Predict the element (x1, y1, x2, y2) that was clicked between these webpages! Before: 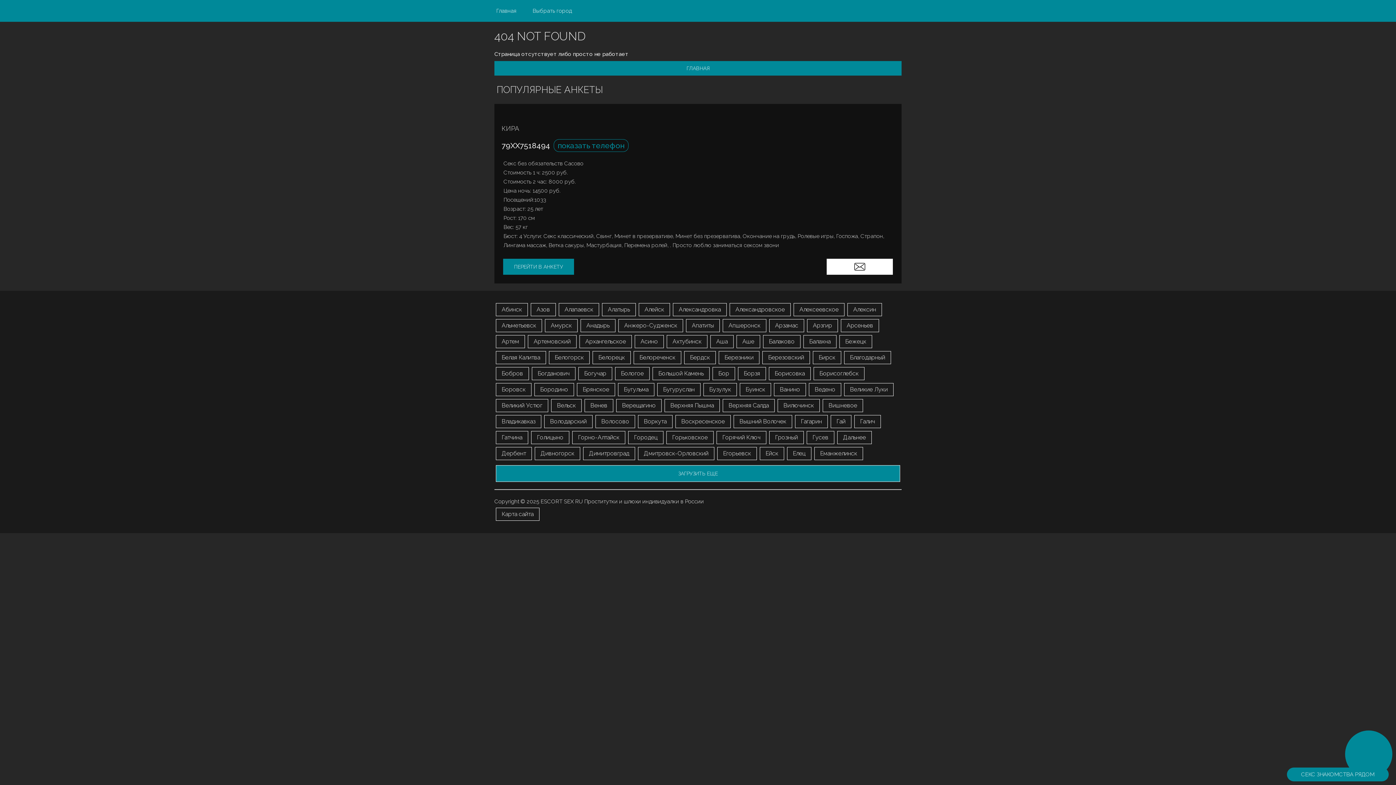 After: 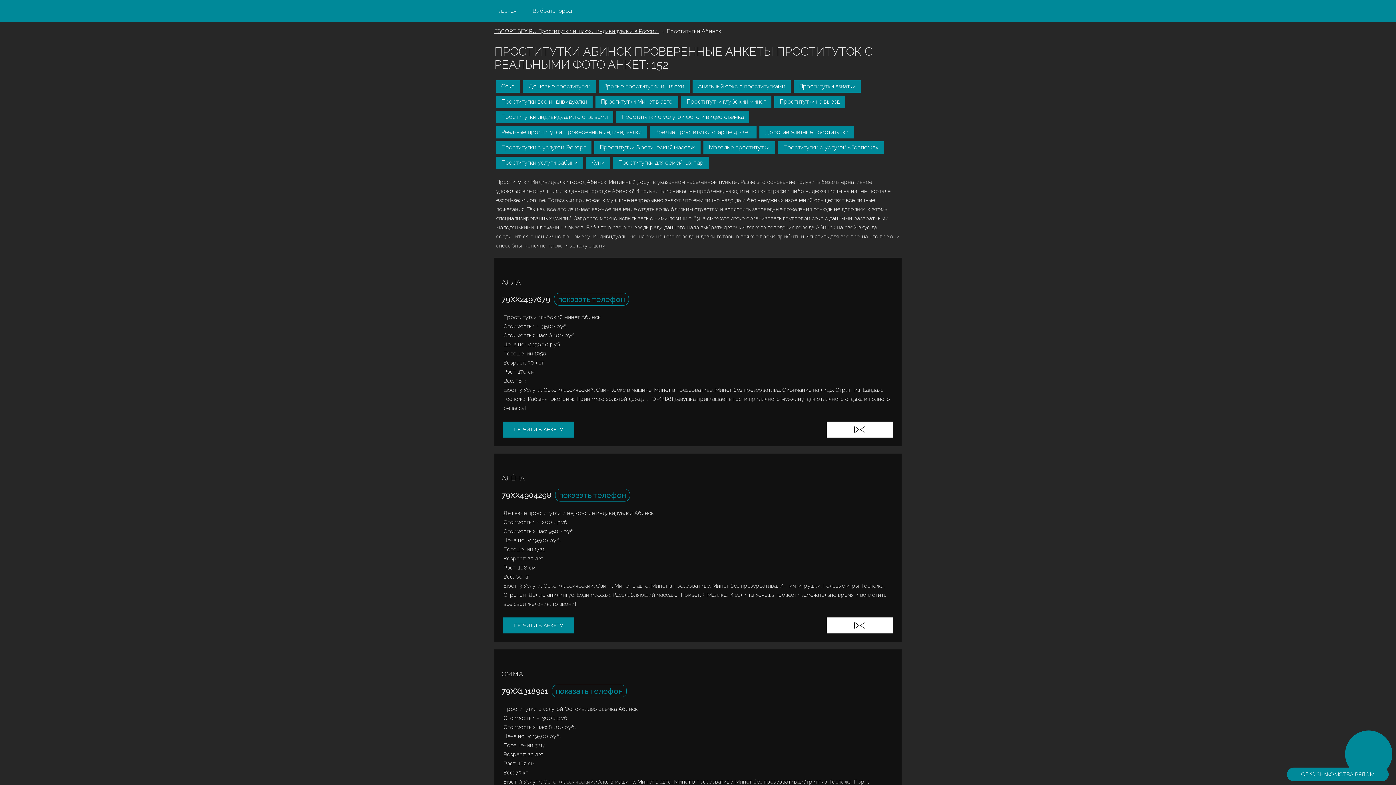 Action: label: Абинск bbox: (496, 303, 528, 316)